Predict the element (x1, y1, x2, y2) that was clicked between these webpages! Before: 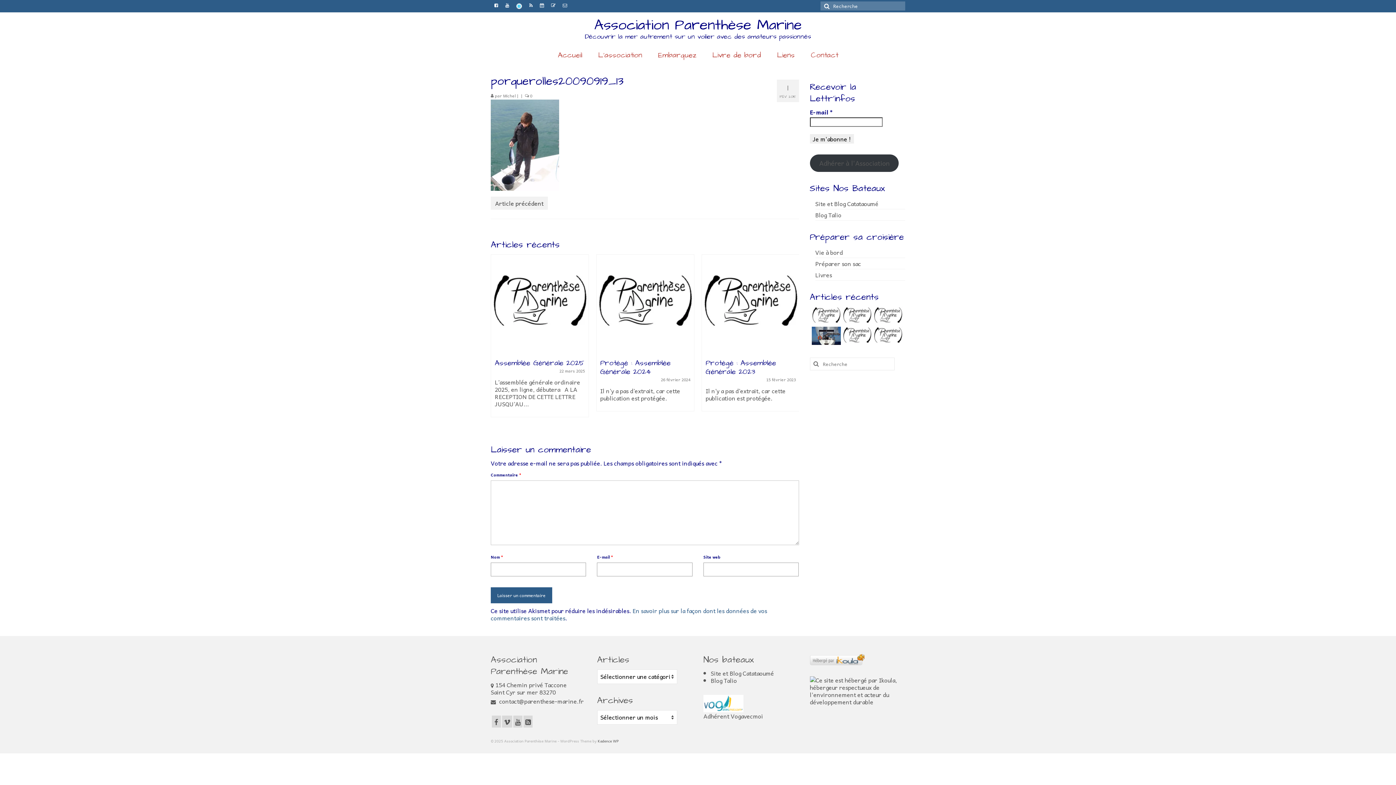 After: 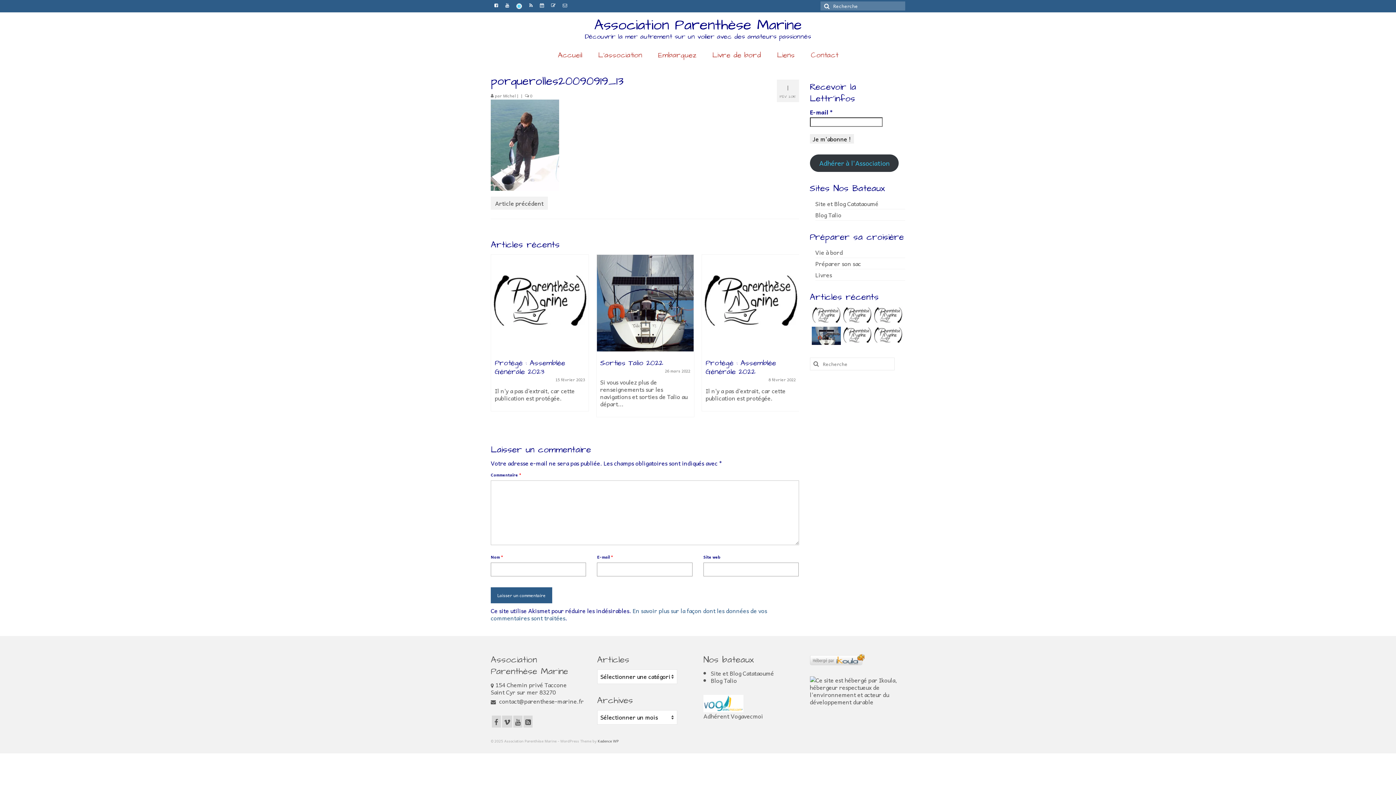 Action: bbox: (810, 154, 899, 172) label: Adhérer à l'Association